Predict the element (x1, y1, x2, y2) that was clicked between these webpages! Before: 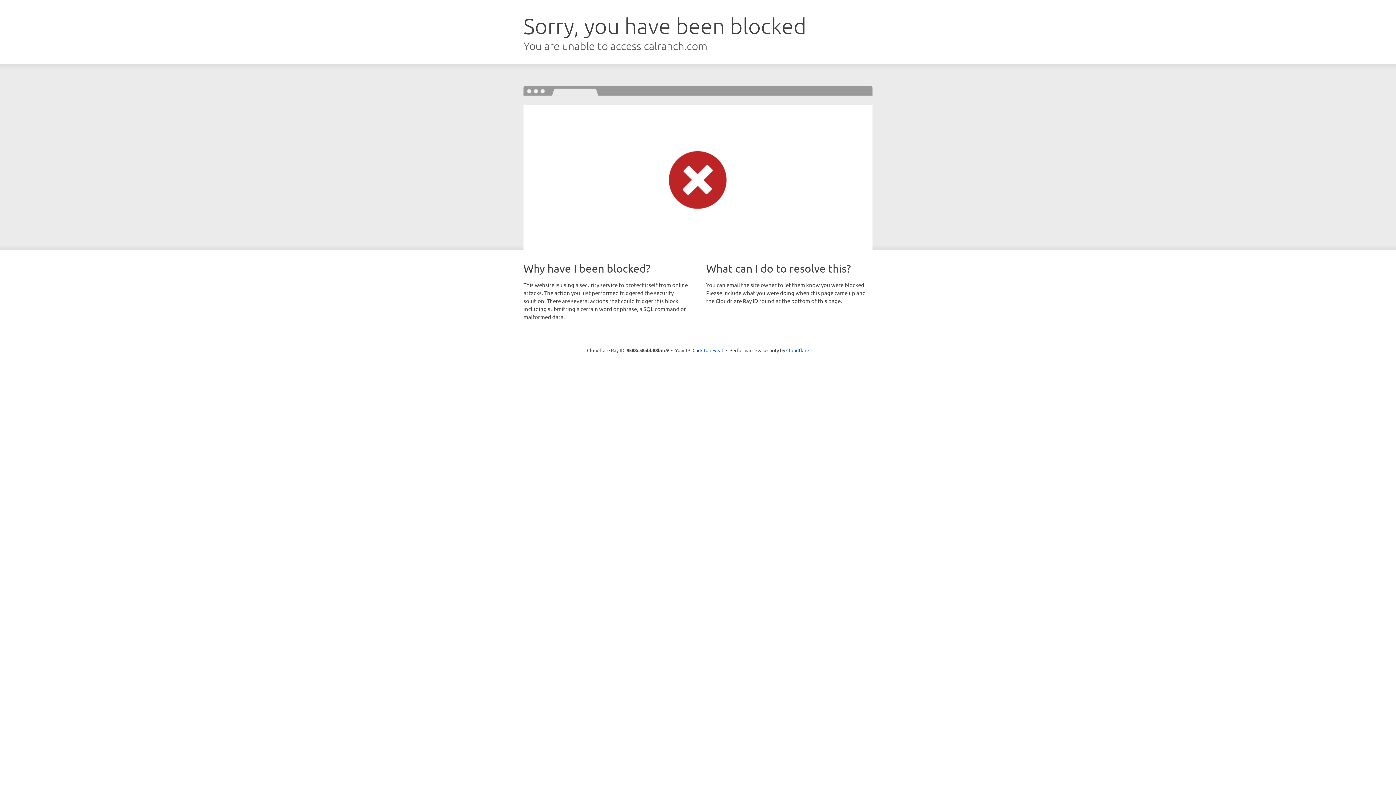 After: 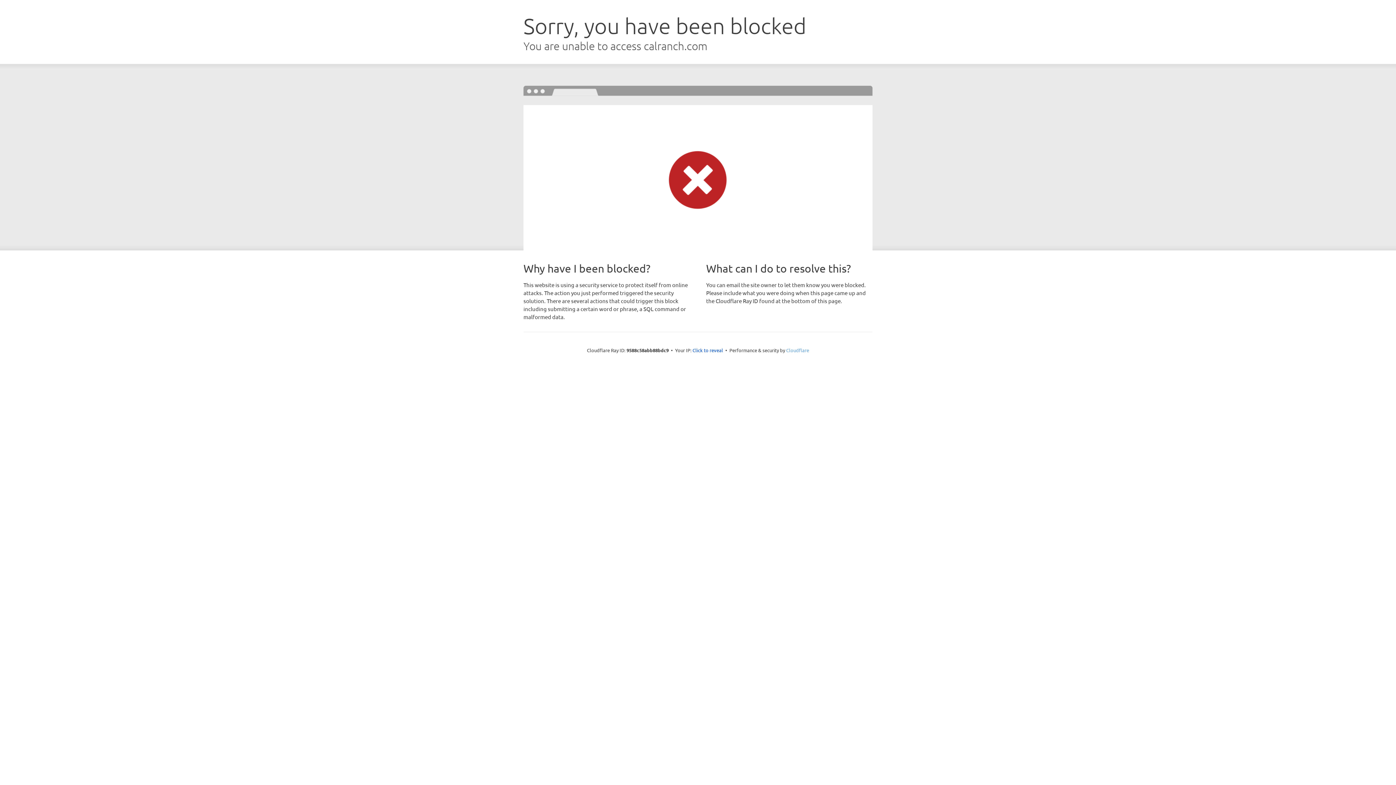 Action: label: Cloudflare bbox: (786, 347, 809, 353)